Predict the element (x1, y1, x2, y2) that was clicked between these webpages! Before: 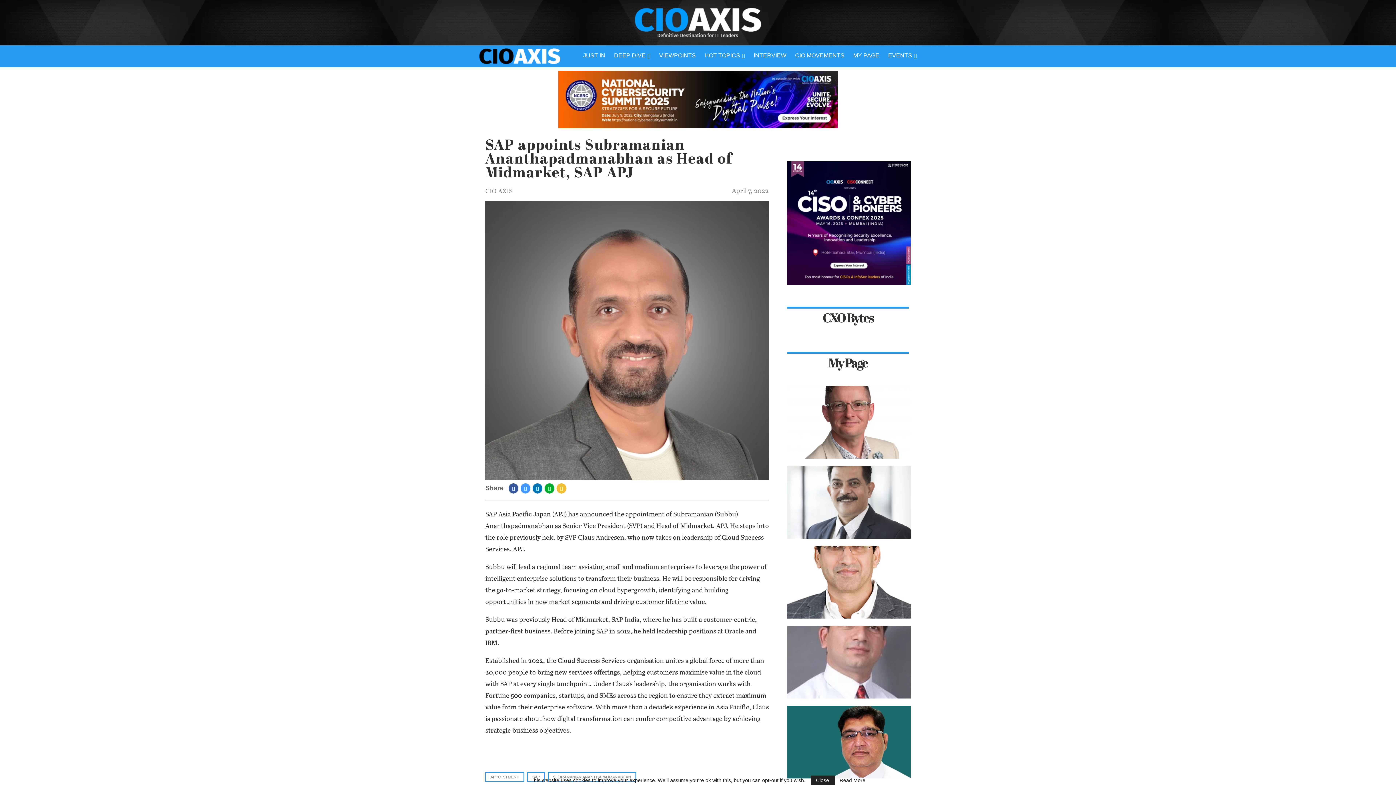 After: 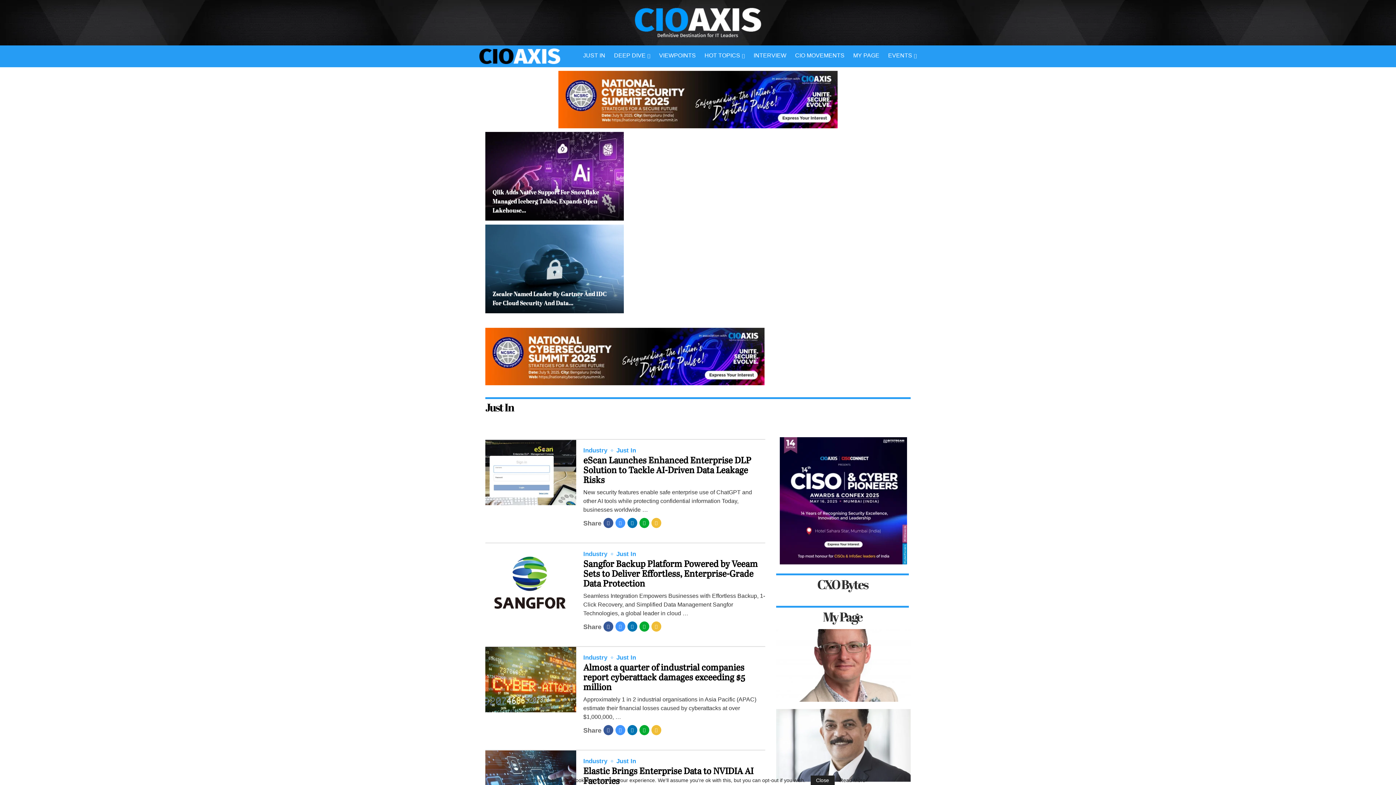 Action: bbox: (634, 7, 761, 38)